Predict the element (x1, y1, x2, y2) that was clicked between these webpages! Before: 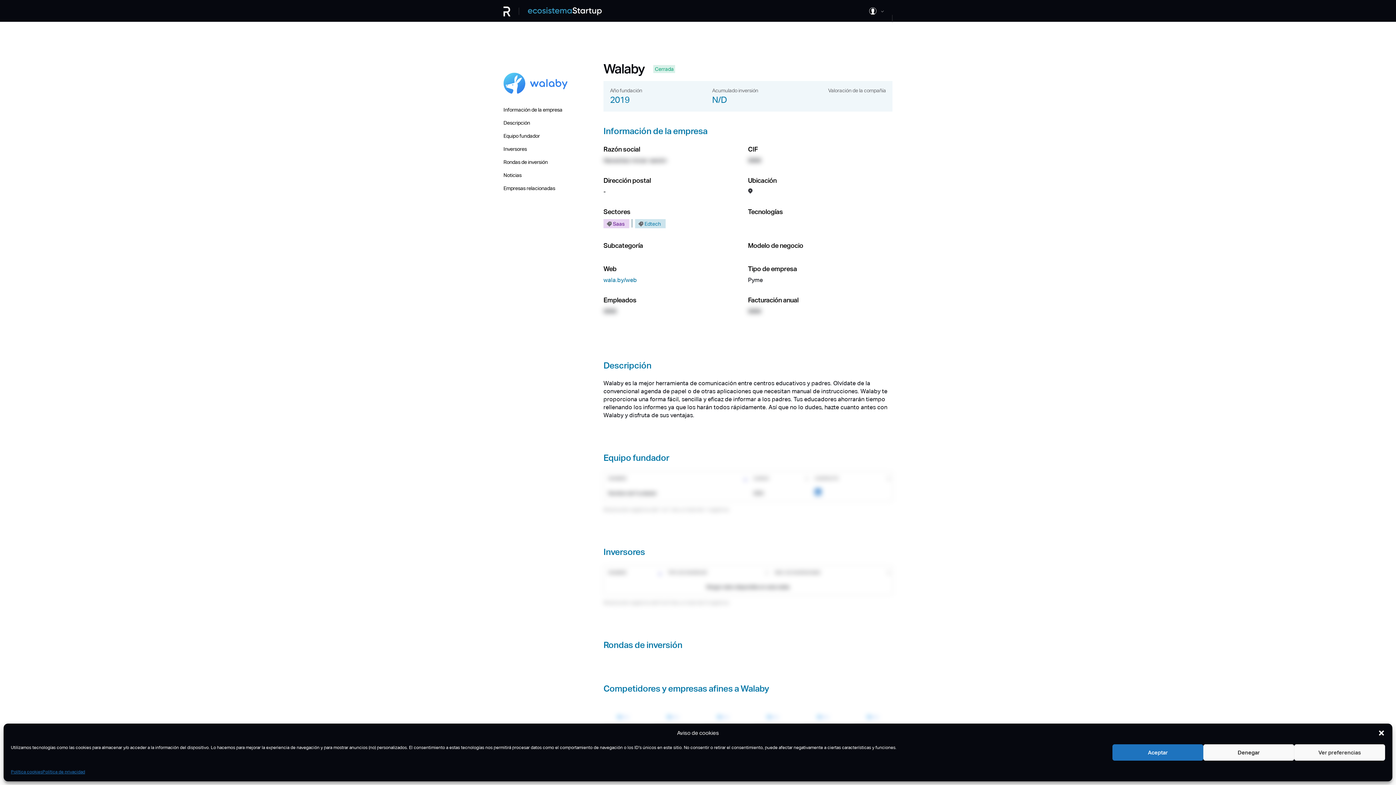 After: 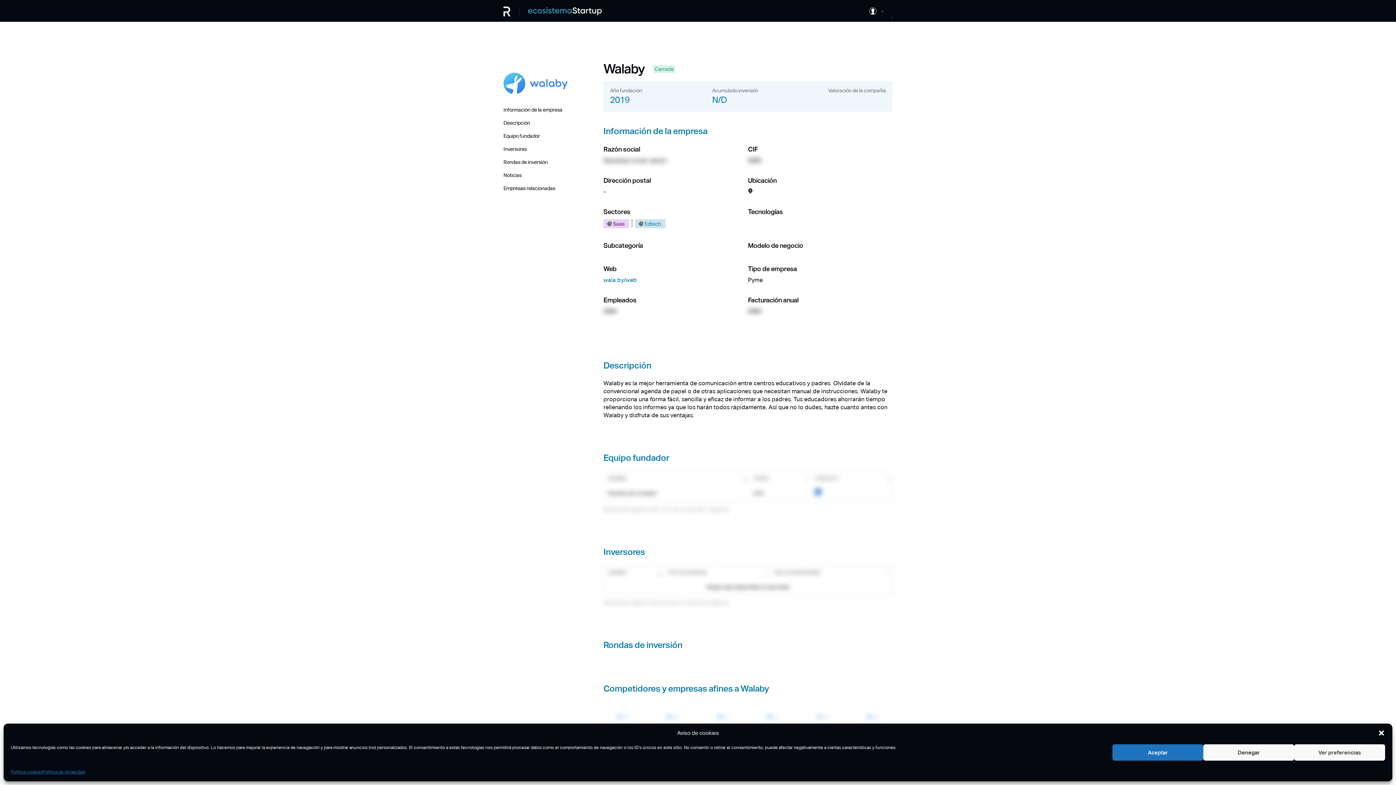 Action: bbox: (703, 711, 742, 732) label: Nombre Startup